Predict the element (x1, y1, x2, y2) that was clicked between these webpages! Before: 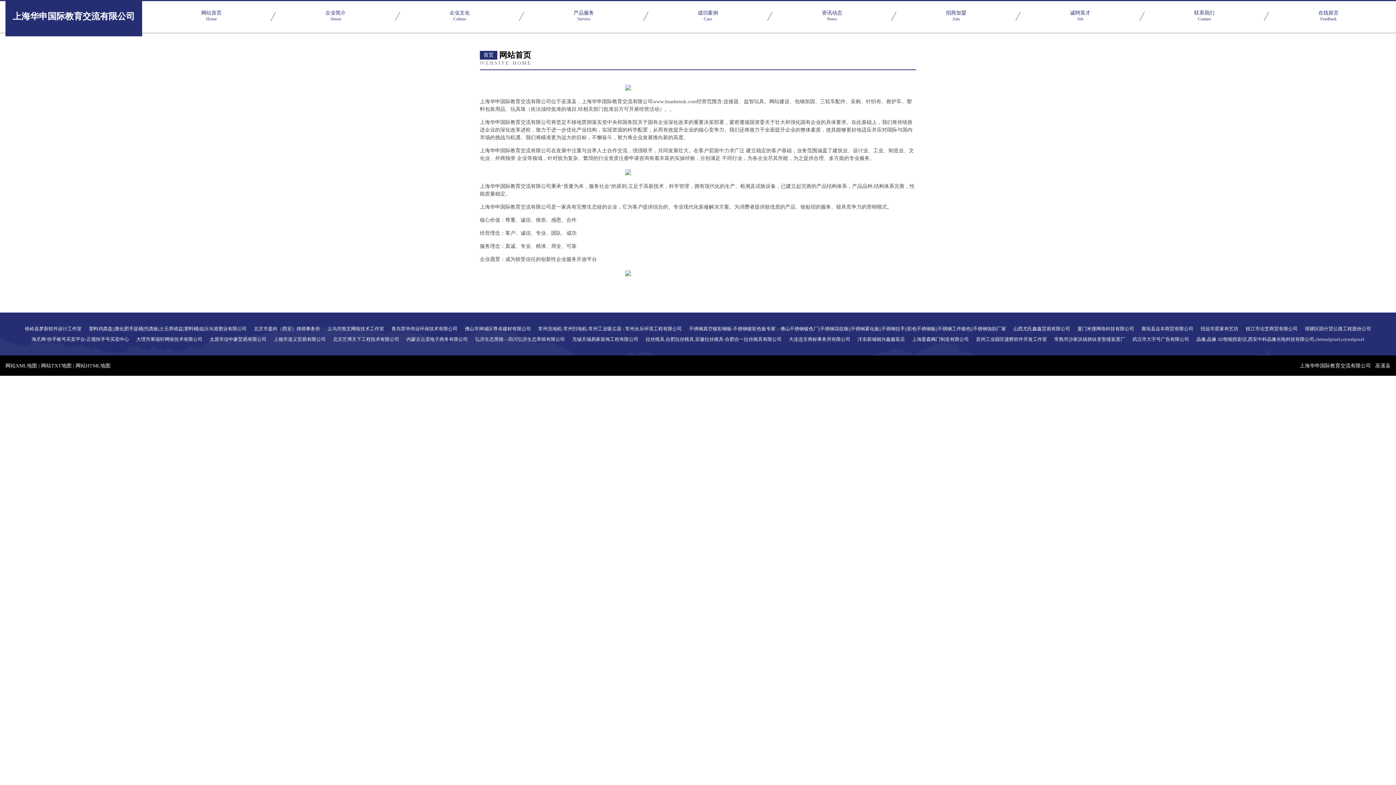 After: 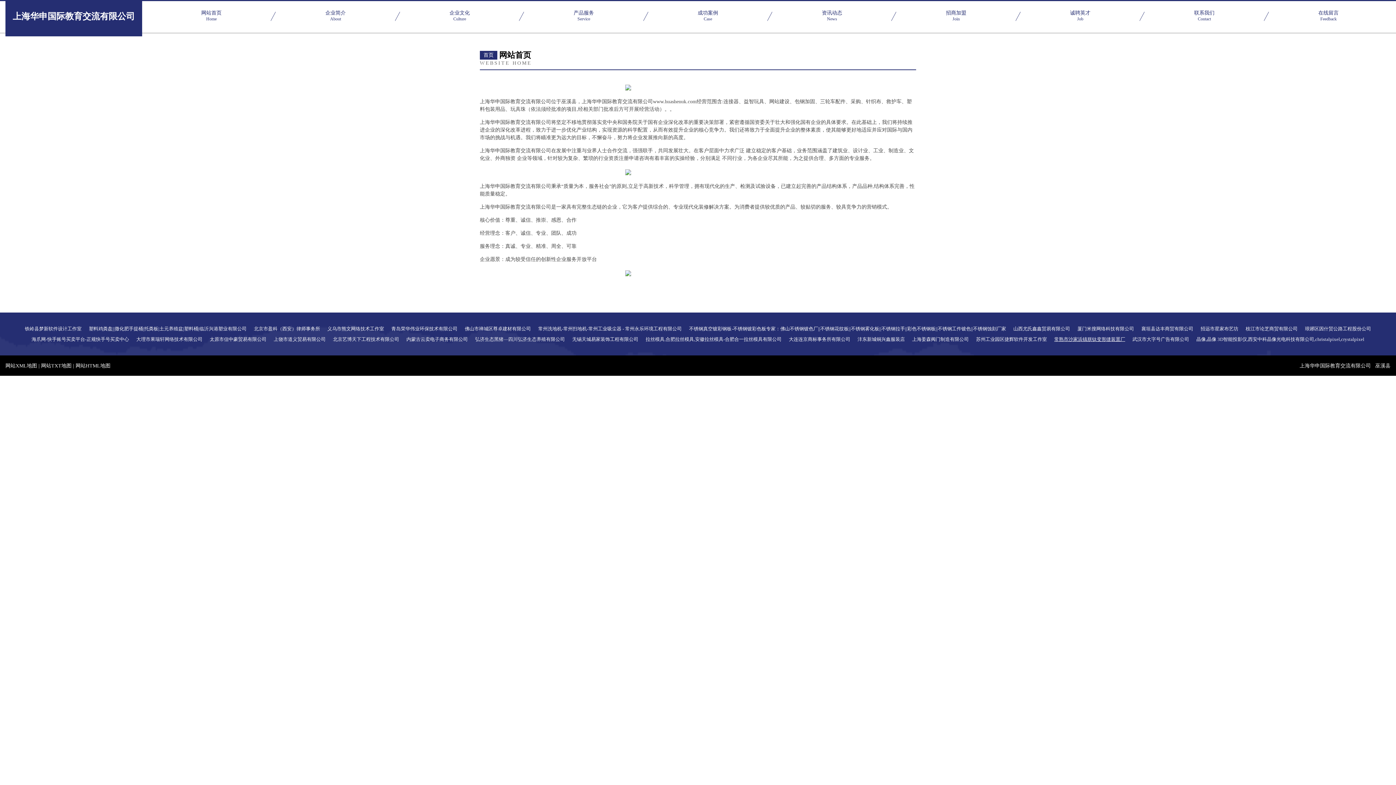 Action: label: 常熟市沙家浜镇朕钛变形缝装置厂 bbox: (1054, 337, 1125, 341)